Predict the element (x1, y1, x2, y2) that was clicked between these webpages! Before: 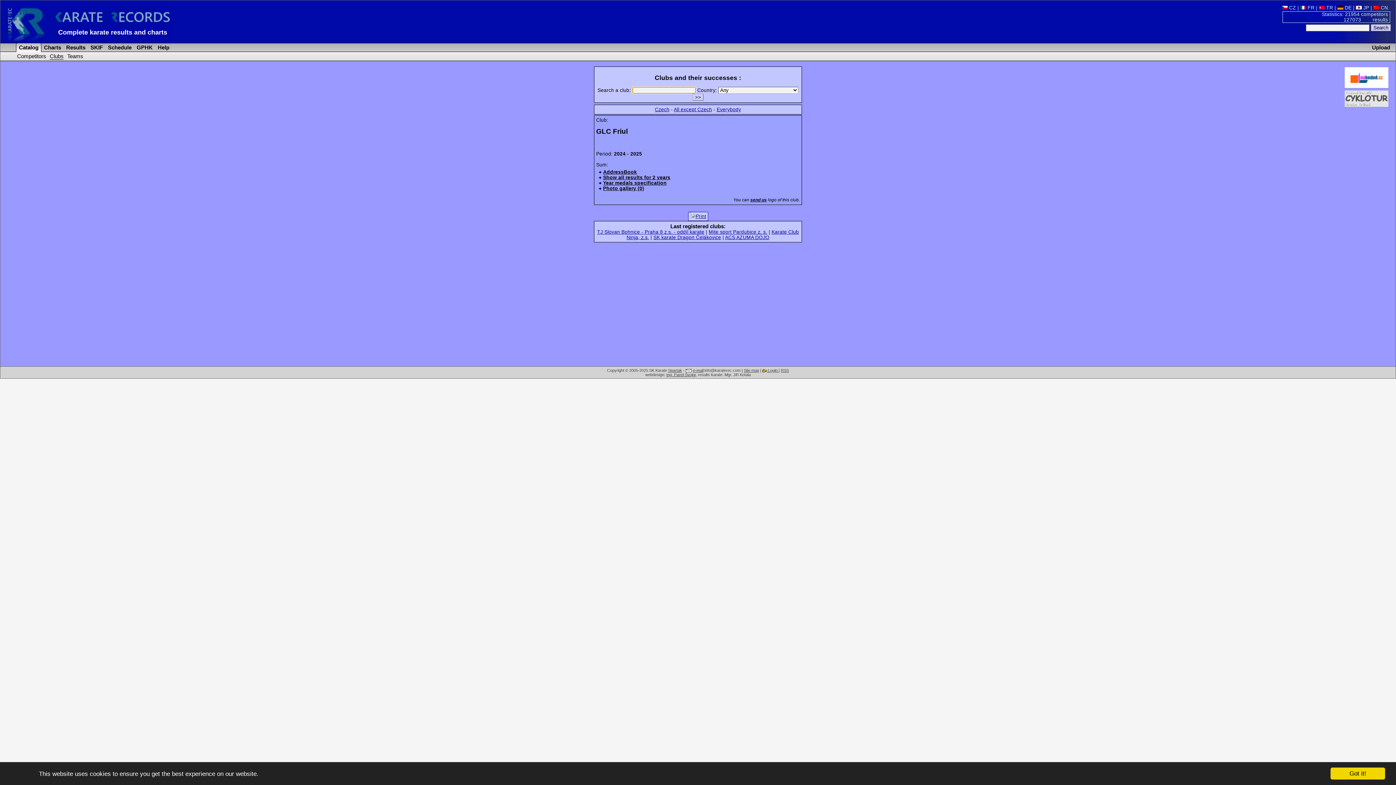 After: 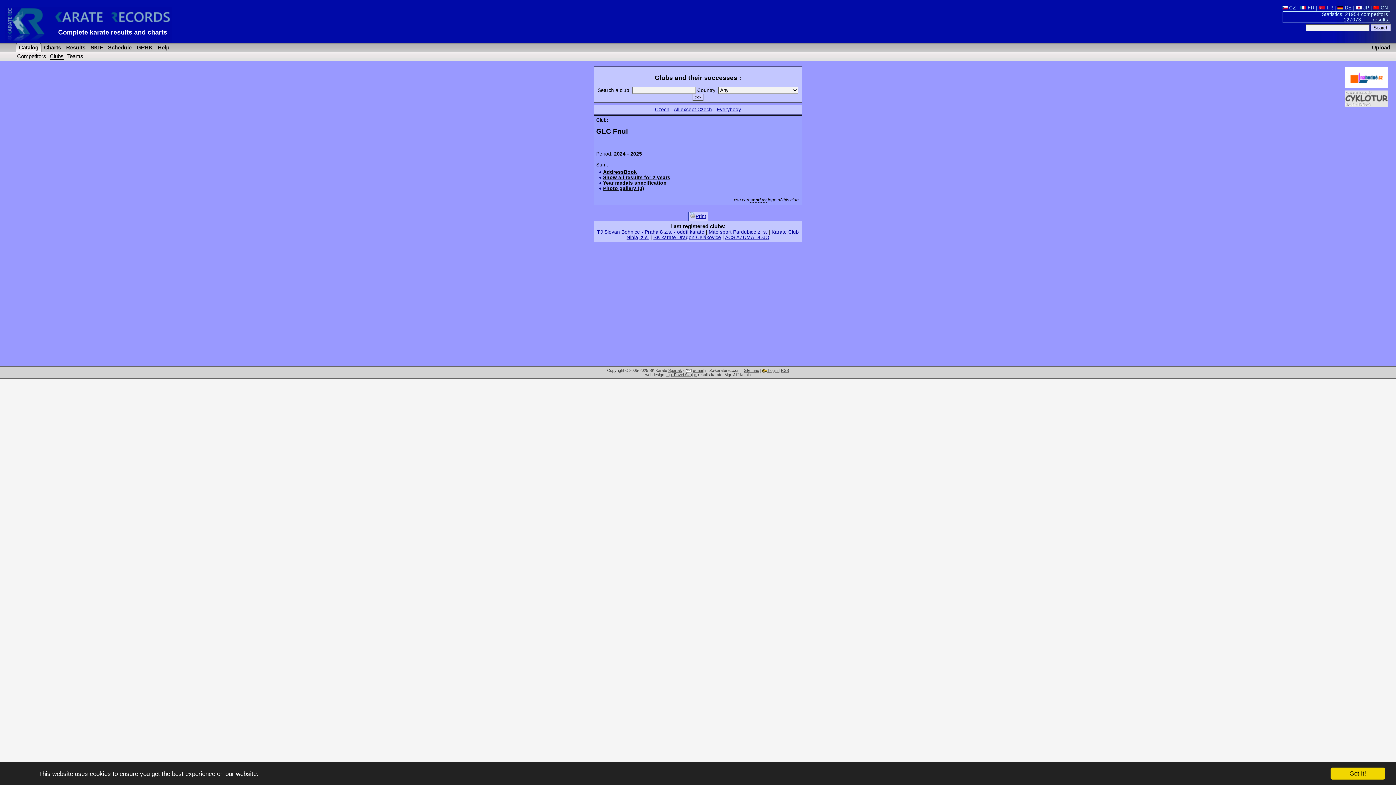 Action: label: send us bbox: (750, 197, 766, 202)